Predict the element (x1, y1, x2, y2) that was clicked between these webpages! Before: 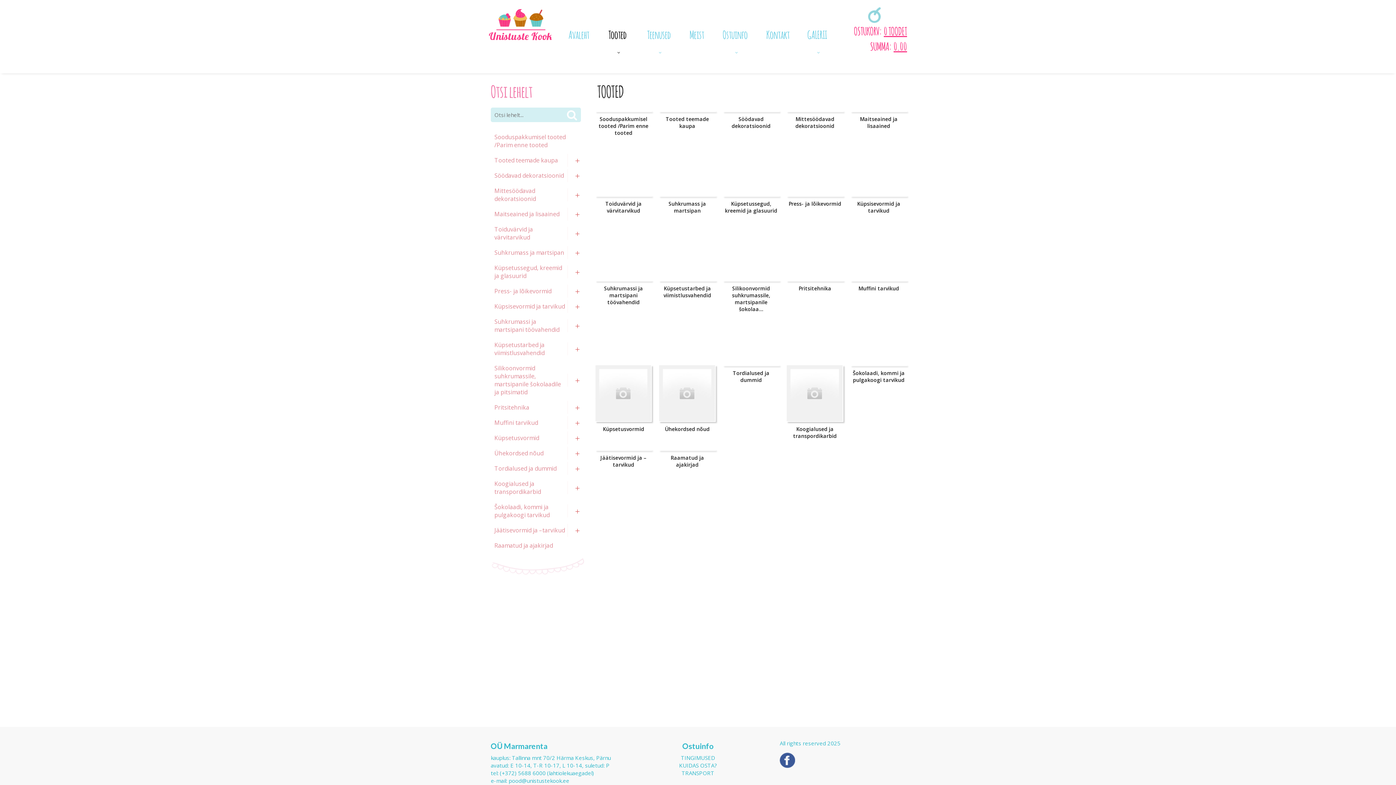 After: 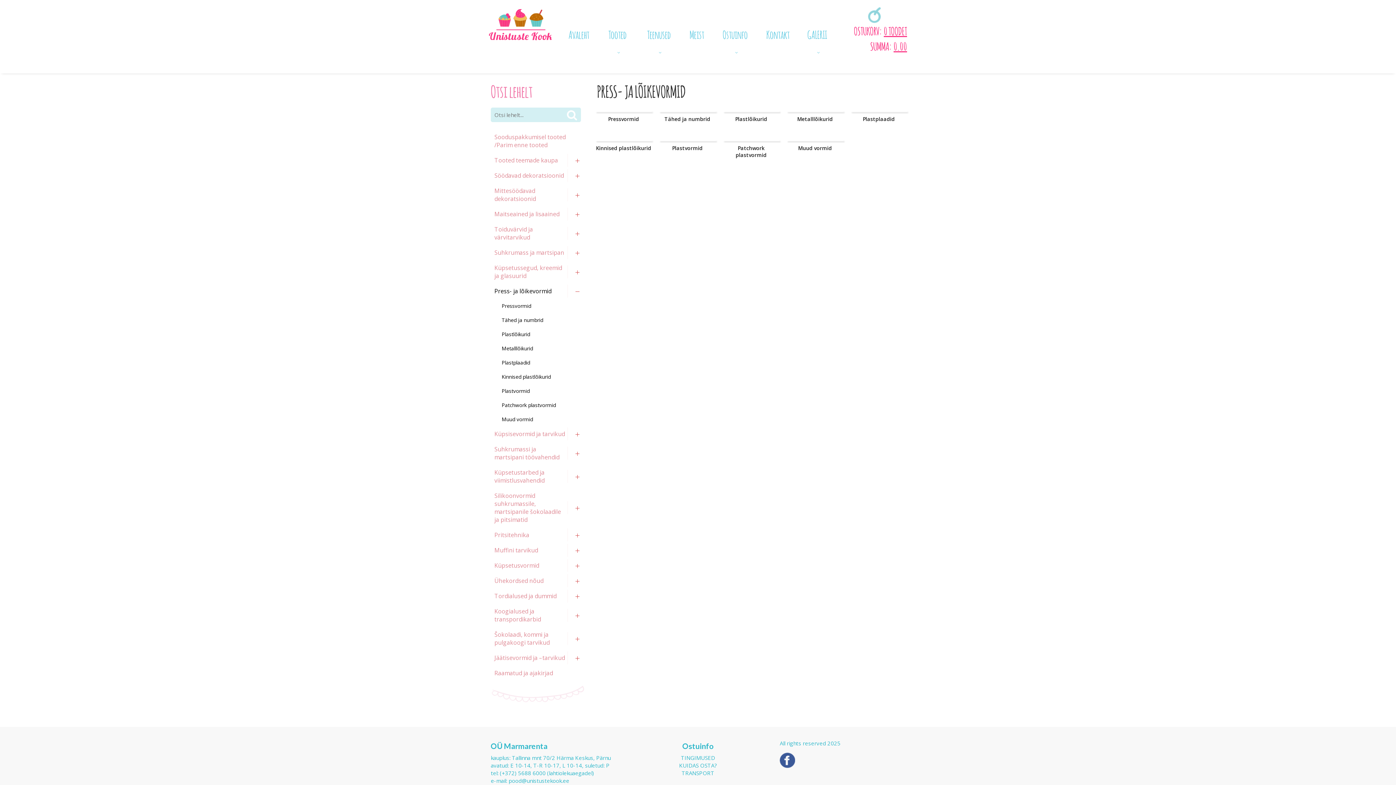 Action: bbox: (786, 196, 843, 196)